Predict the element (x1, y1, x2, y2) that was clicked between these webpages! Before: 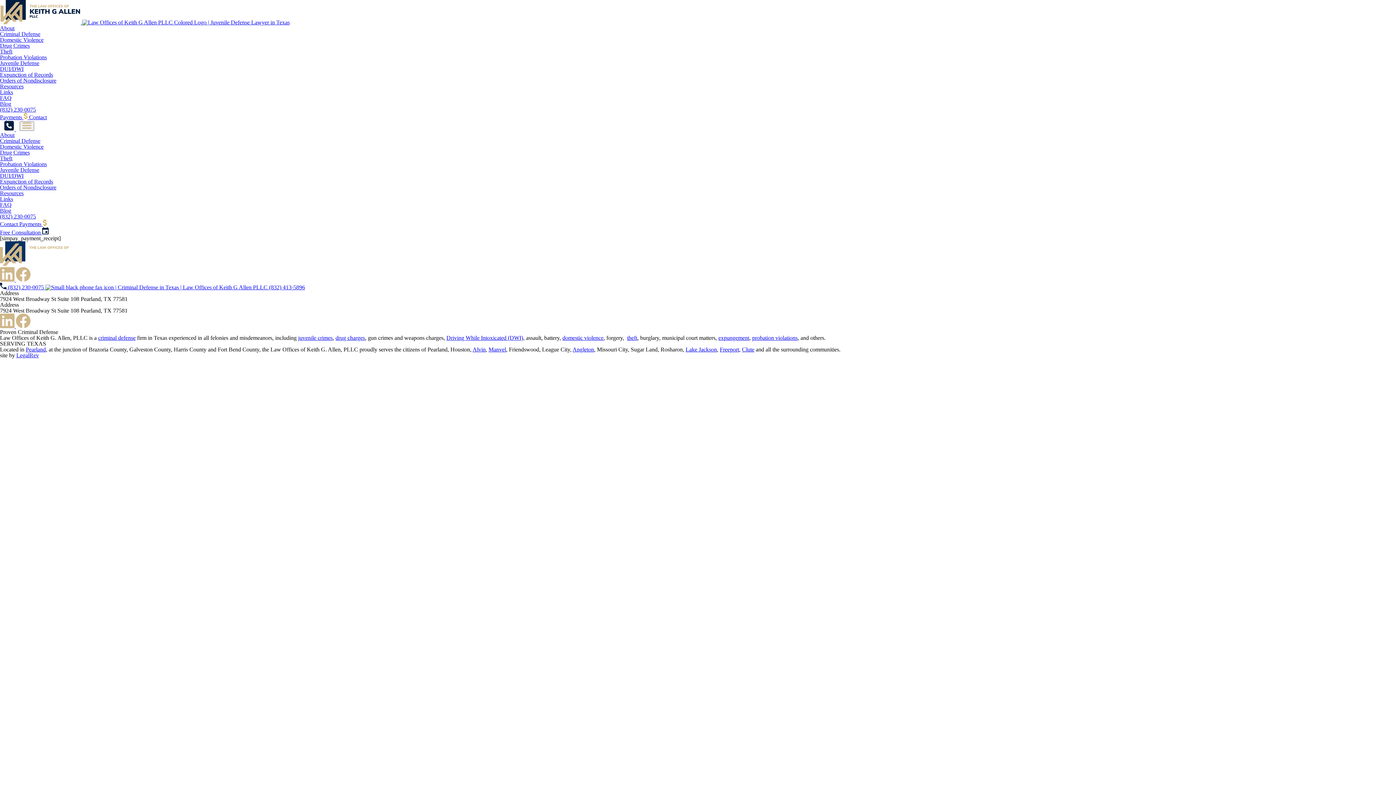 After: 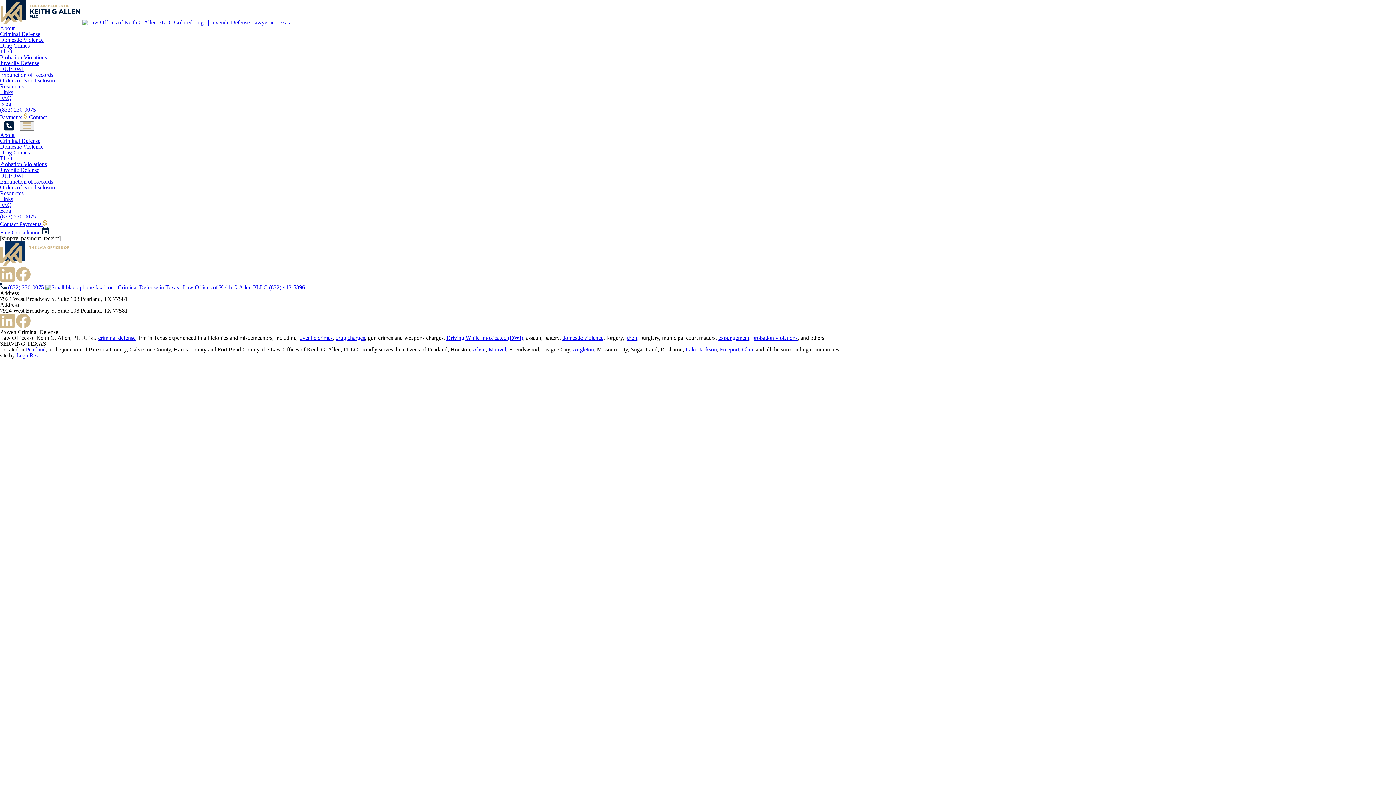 Action: bbox: (0, 126, 19, 132) label:  